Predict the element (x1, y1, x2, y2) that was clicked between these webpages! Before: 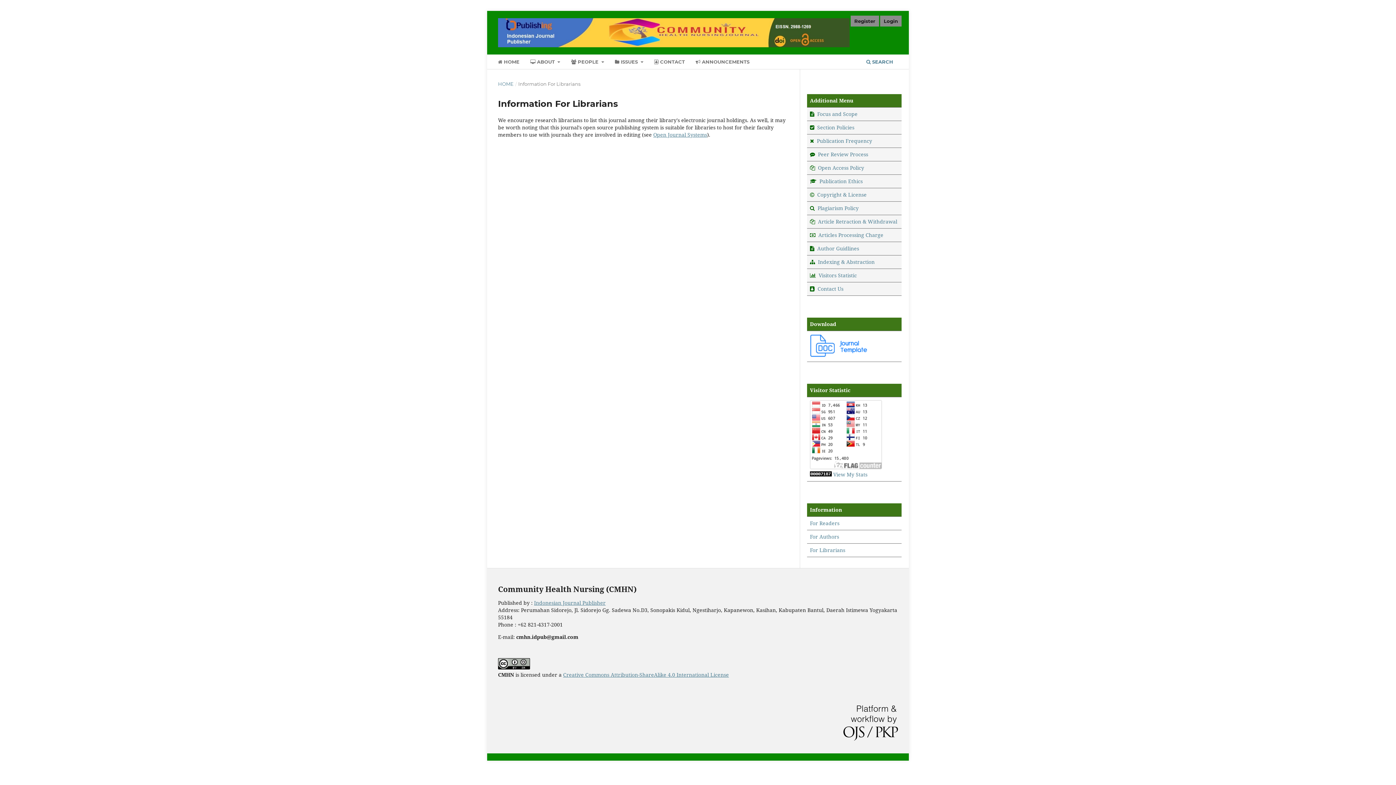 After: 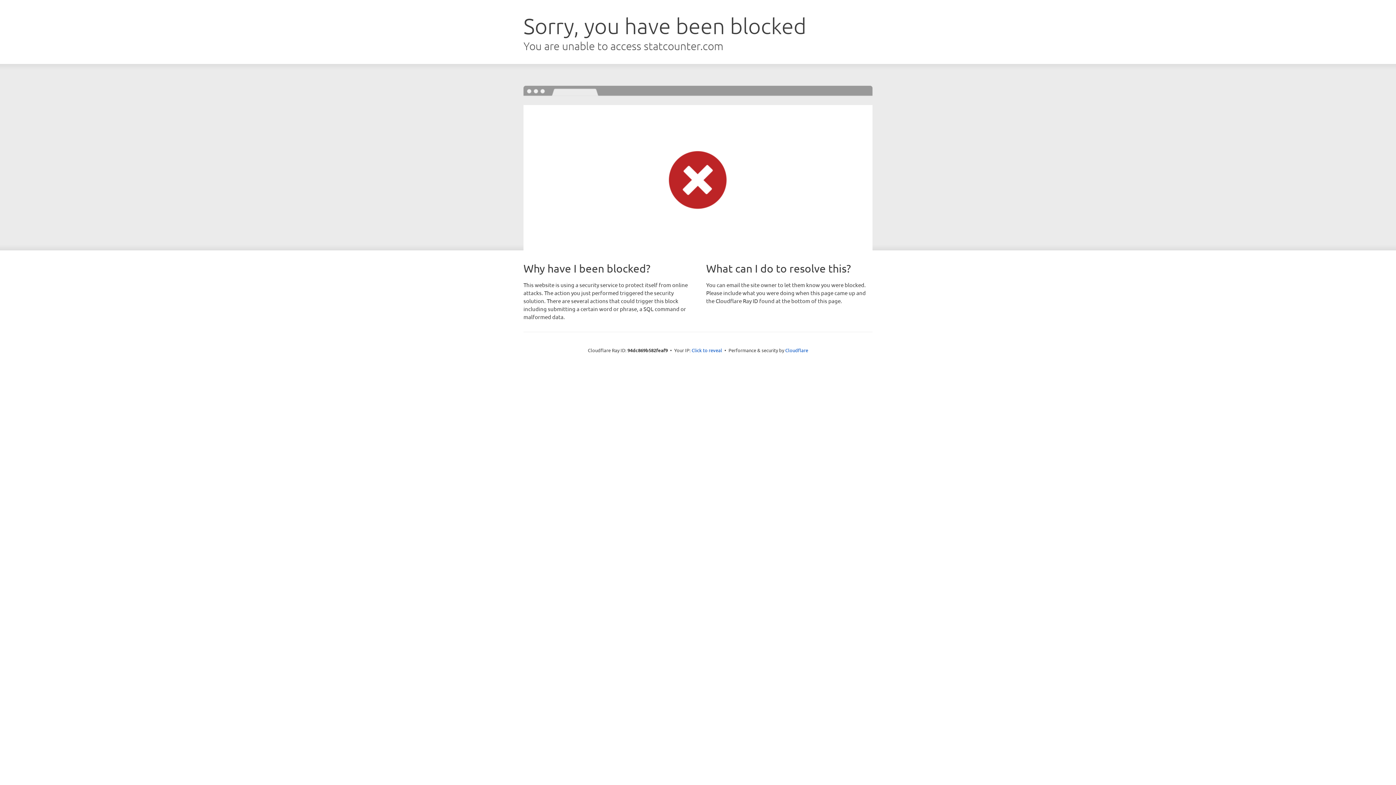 Action: bbox: (833, 471, 867, 478) label: View My Stats